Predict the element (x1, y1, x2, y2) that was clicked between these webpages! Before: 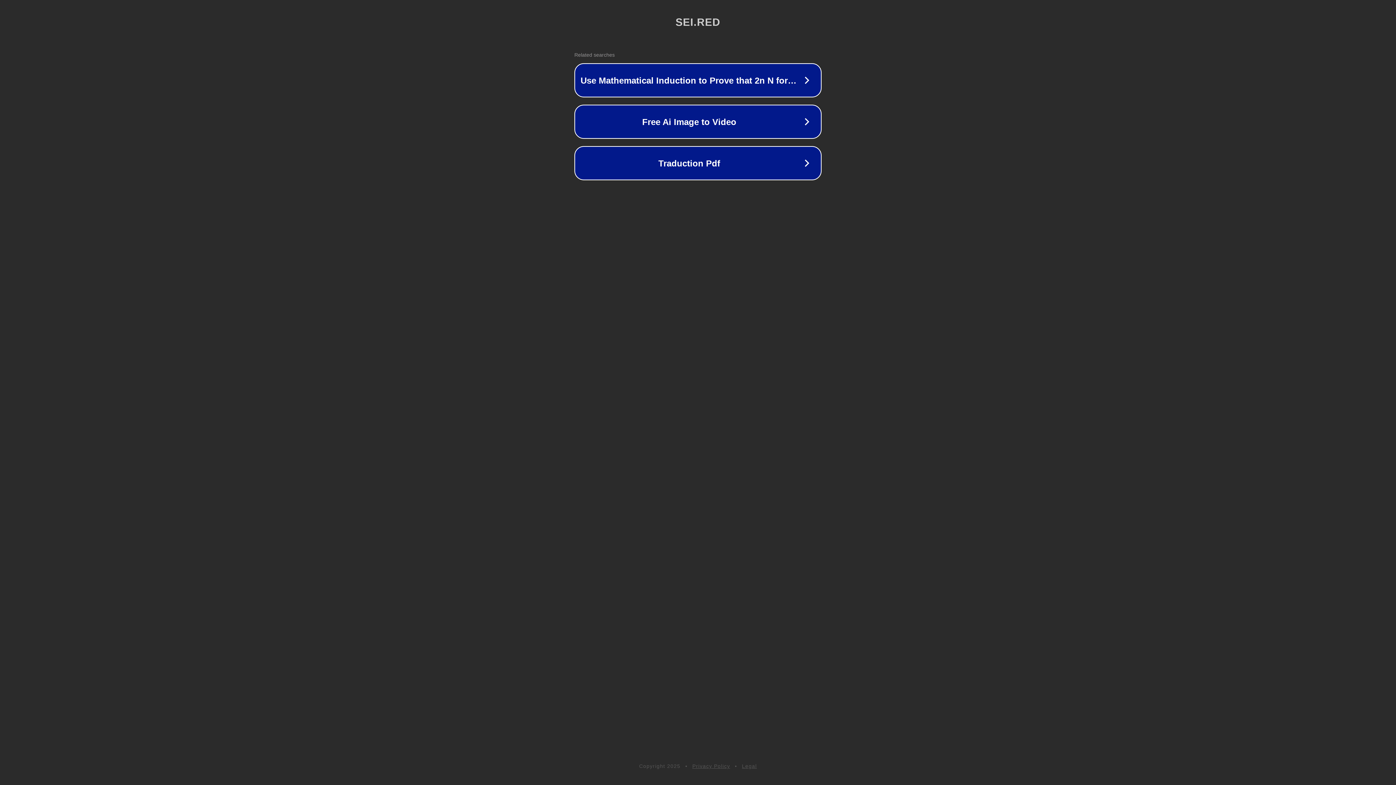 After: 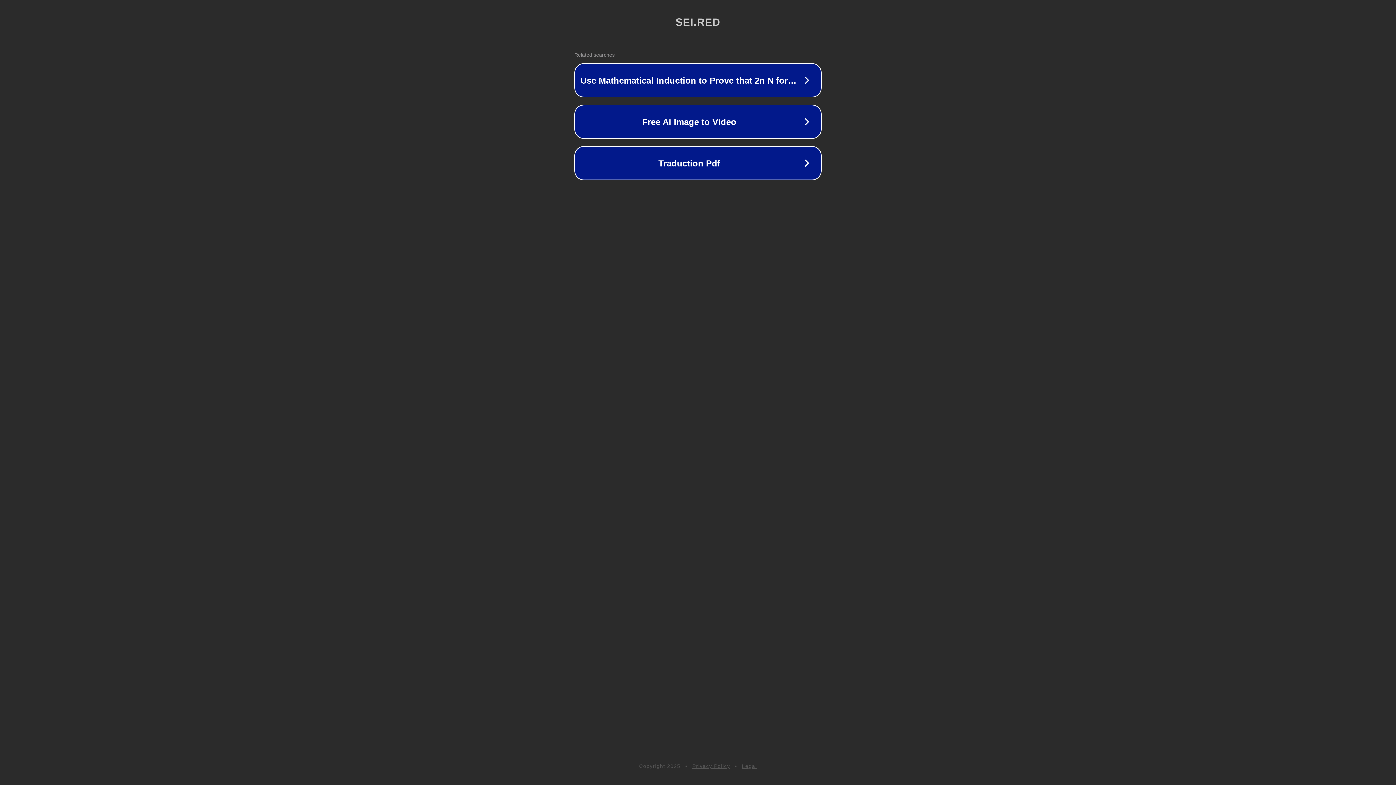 Action: label: Privacy Policy bbox: (692, 763, 730, 769)